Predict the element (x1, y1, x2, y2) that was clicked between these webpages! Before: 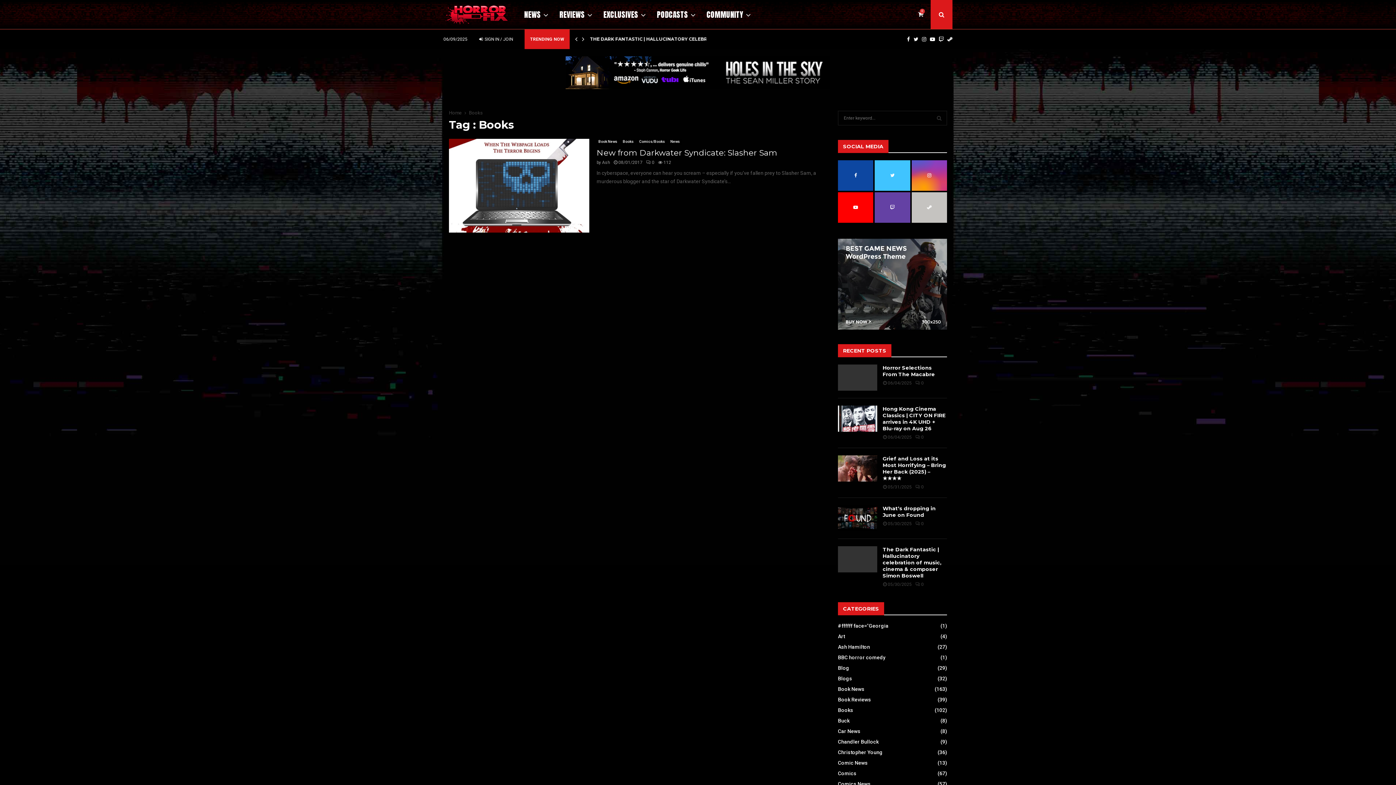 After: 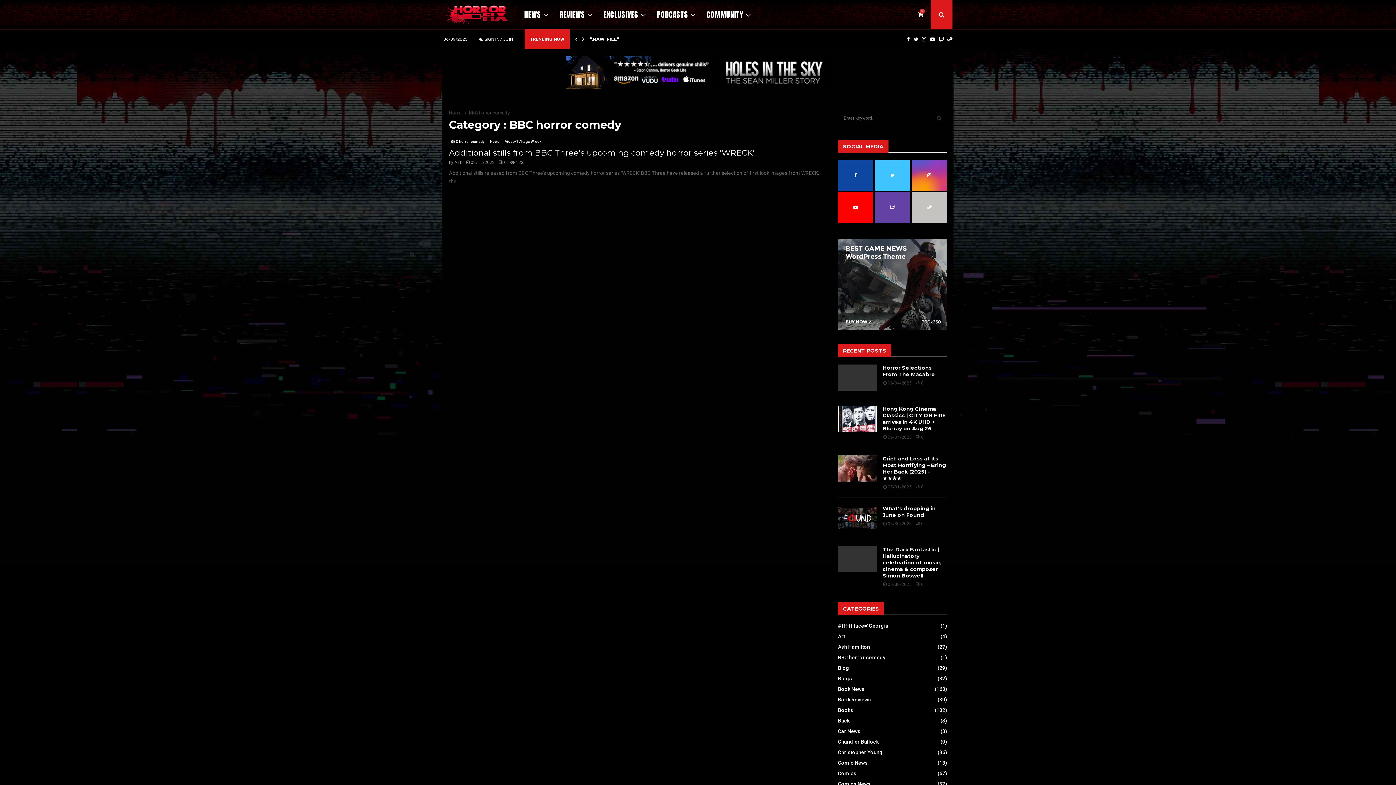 Action: label: BBC horror comedy
(1) bbox: (838, 654, 885, 660)